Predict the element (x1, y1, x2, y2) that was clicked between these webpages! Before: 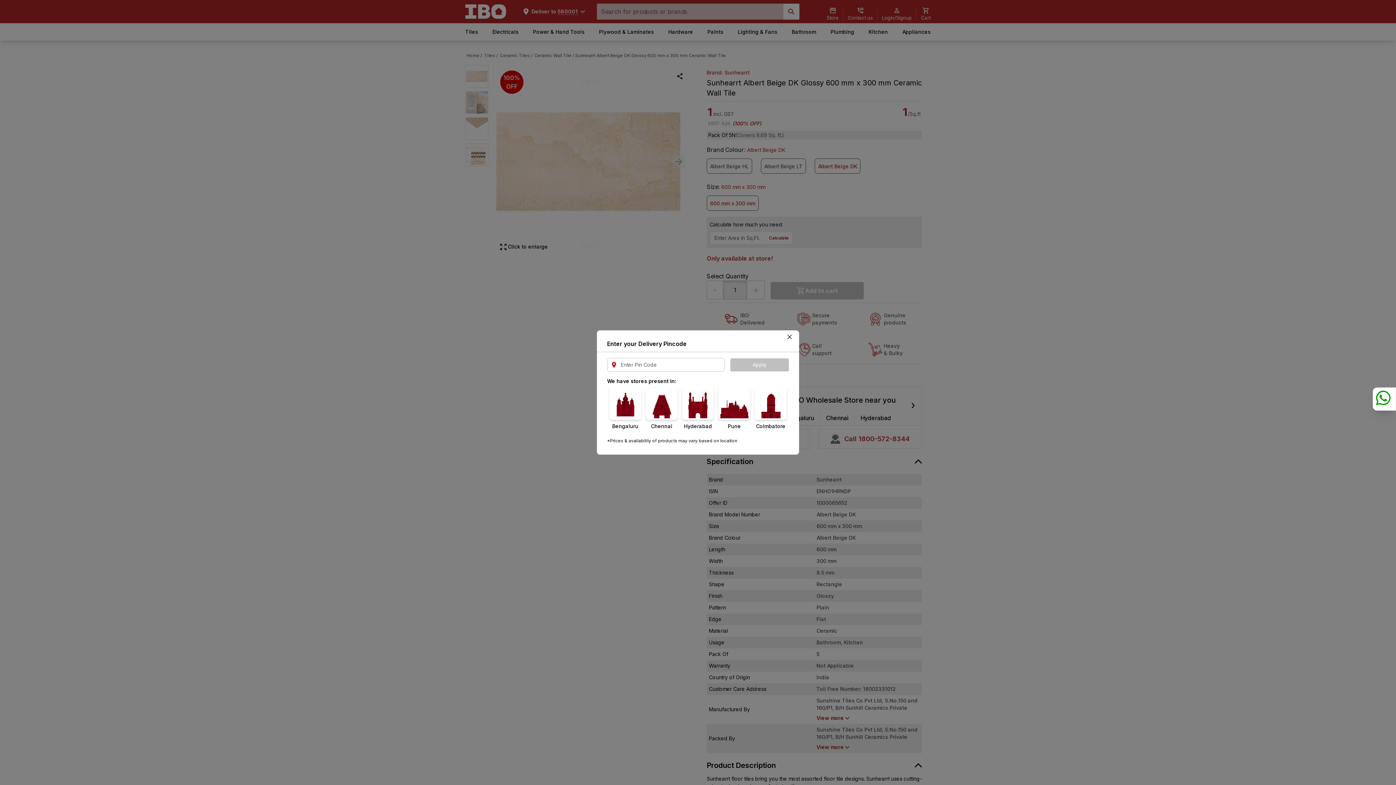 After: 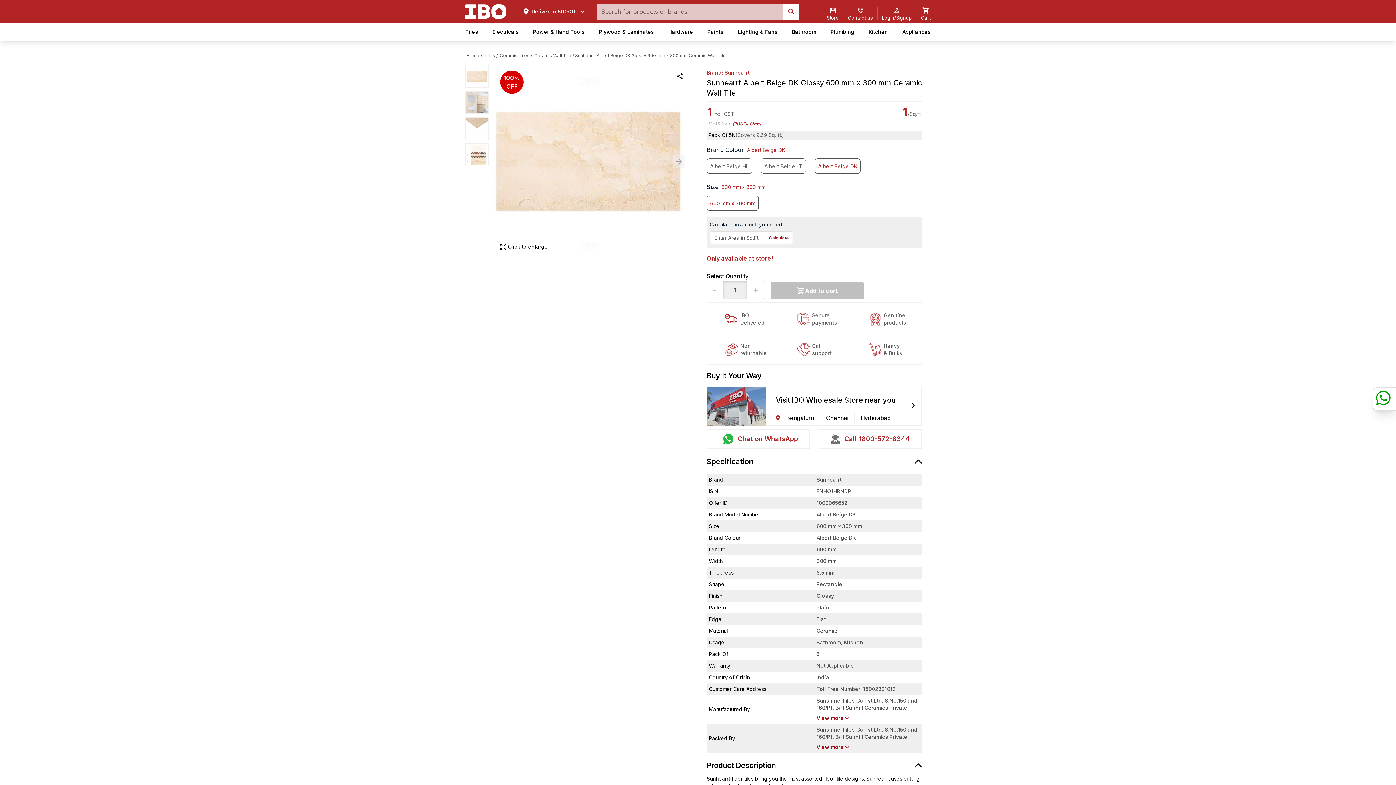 Action: bbox: (786, 333, 793, 340)